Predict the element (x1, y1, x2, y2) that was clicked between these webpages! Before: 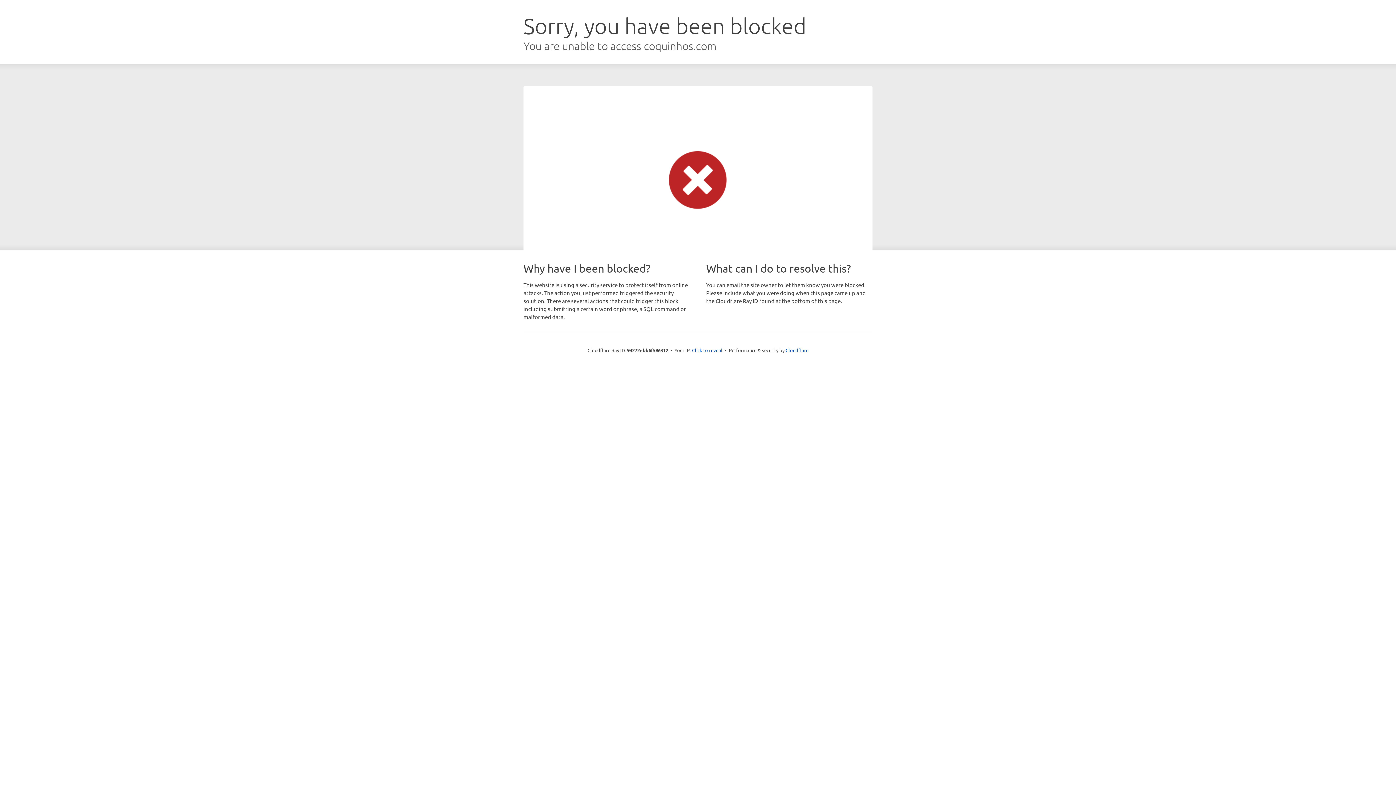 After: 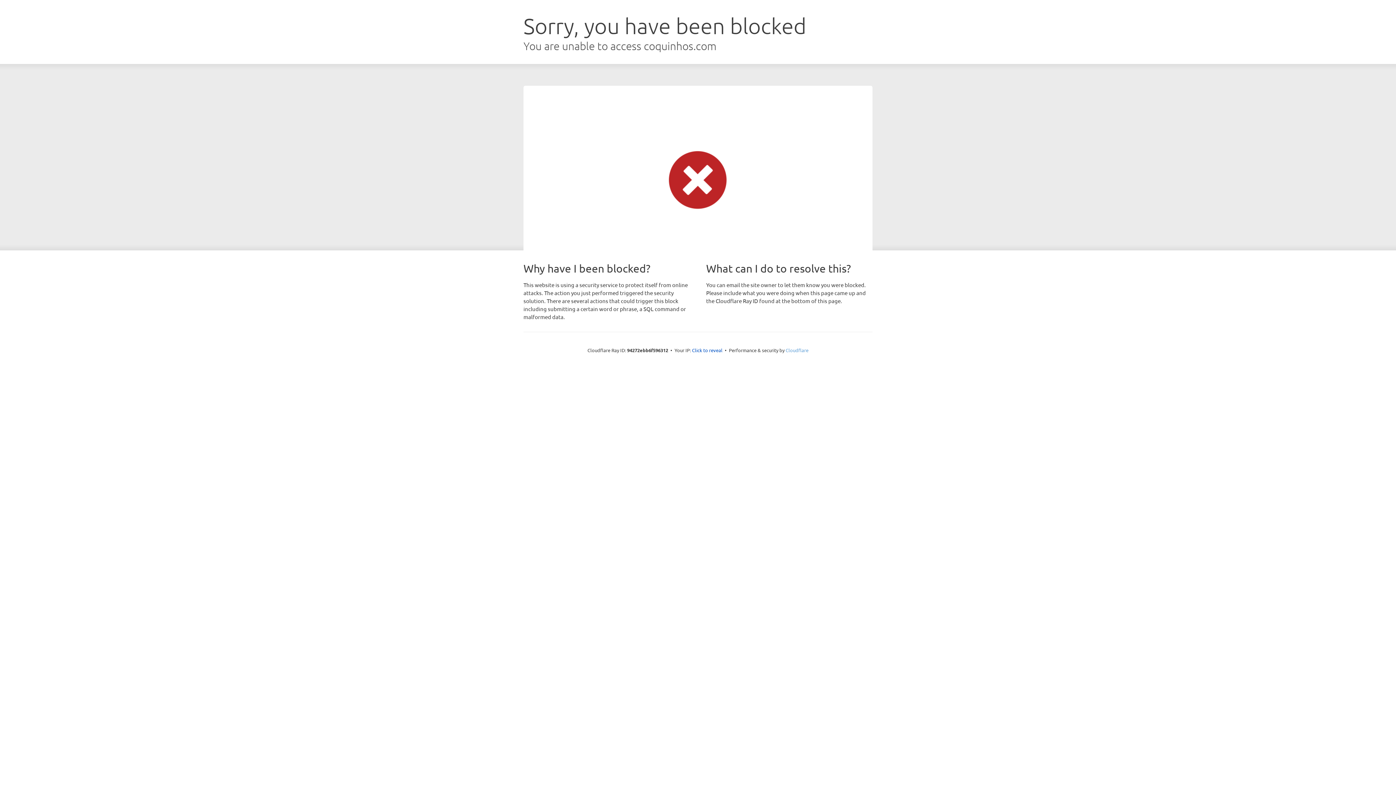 Action: label: Cloudflare bbox: (785, 347, 808, 353)